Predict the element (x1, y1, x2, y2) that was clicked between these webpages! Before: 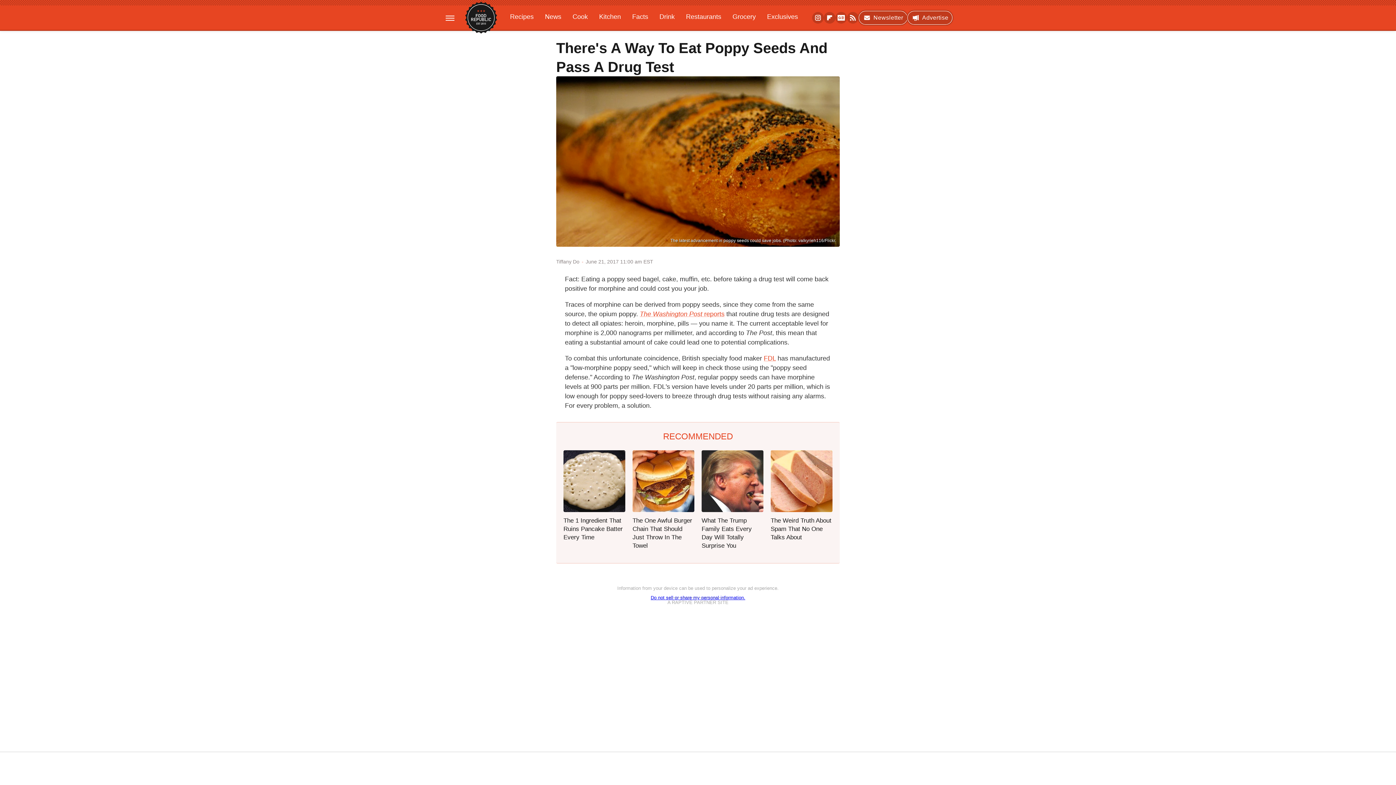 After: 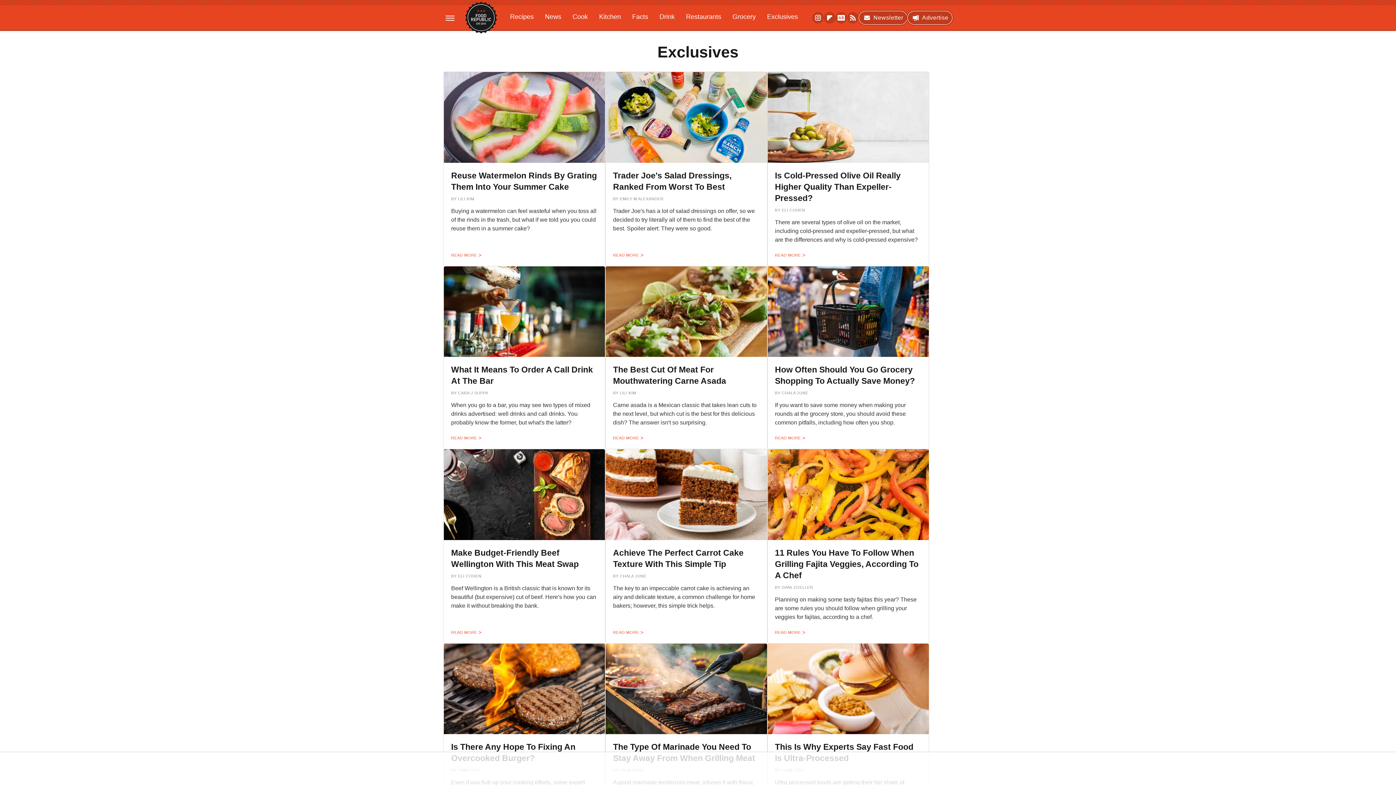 Action: bbox: (762, 9, 803, 24) label: Exclusives